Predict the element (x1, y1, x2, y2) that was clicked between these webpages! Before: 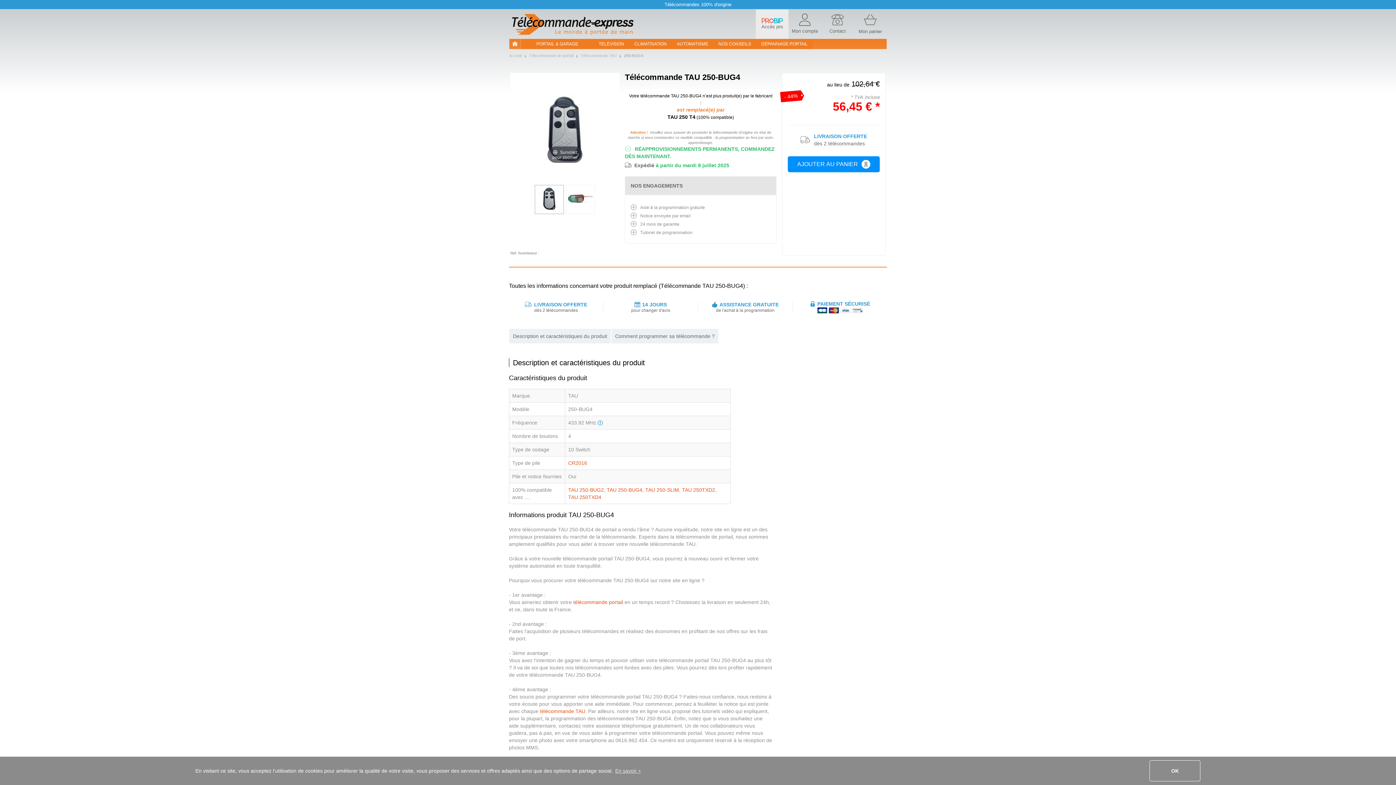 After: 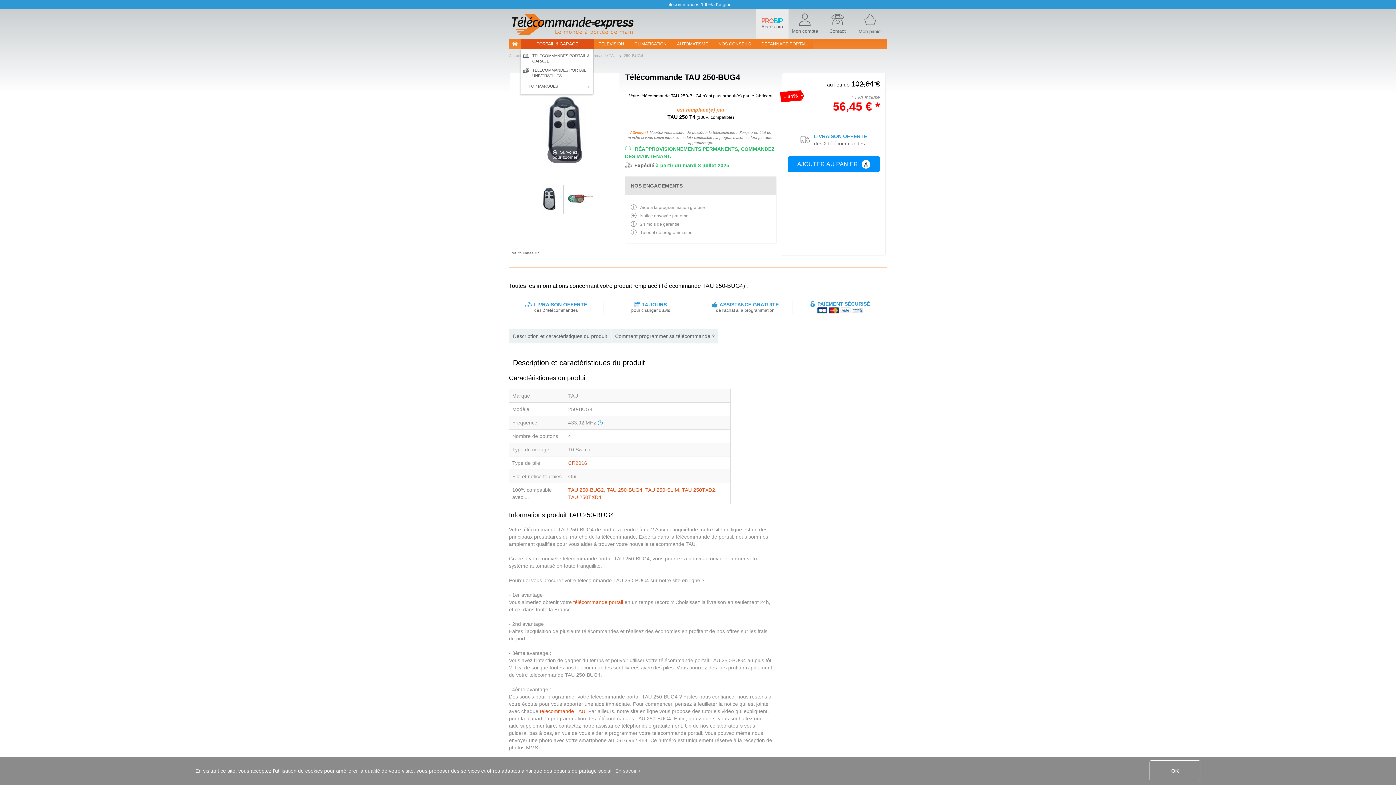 Action: label: PORTAIL & GARAGE bbox: (521, 38, 593, 49)